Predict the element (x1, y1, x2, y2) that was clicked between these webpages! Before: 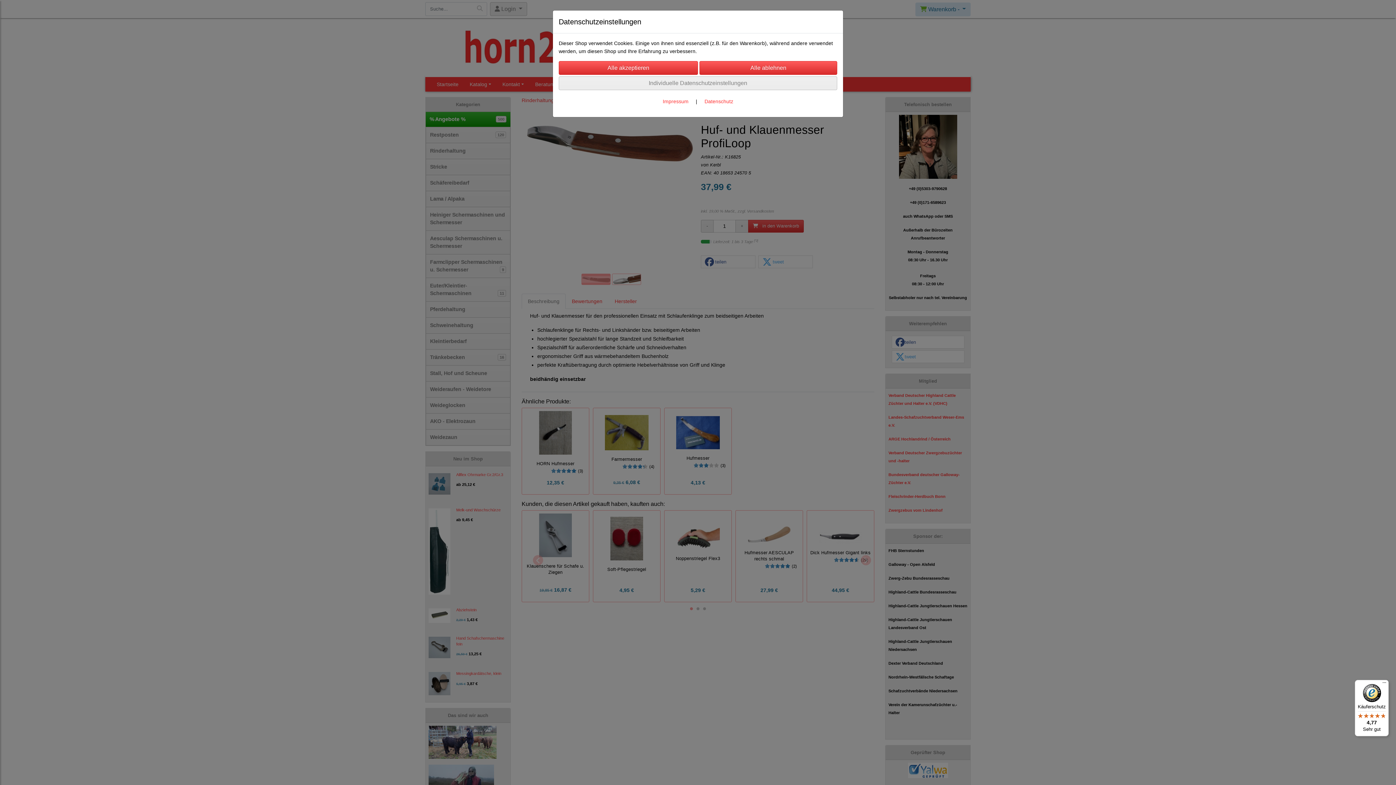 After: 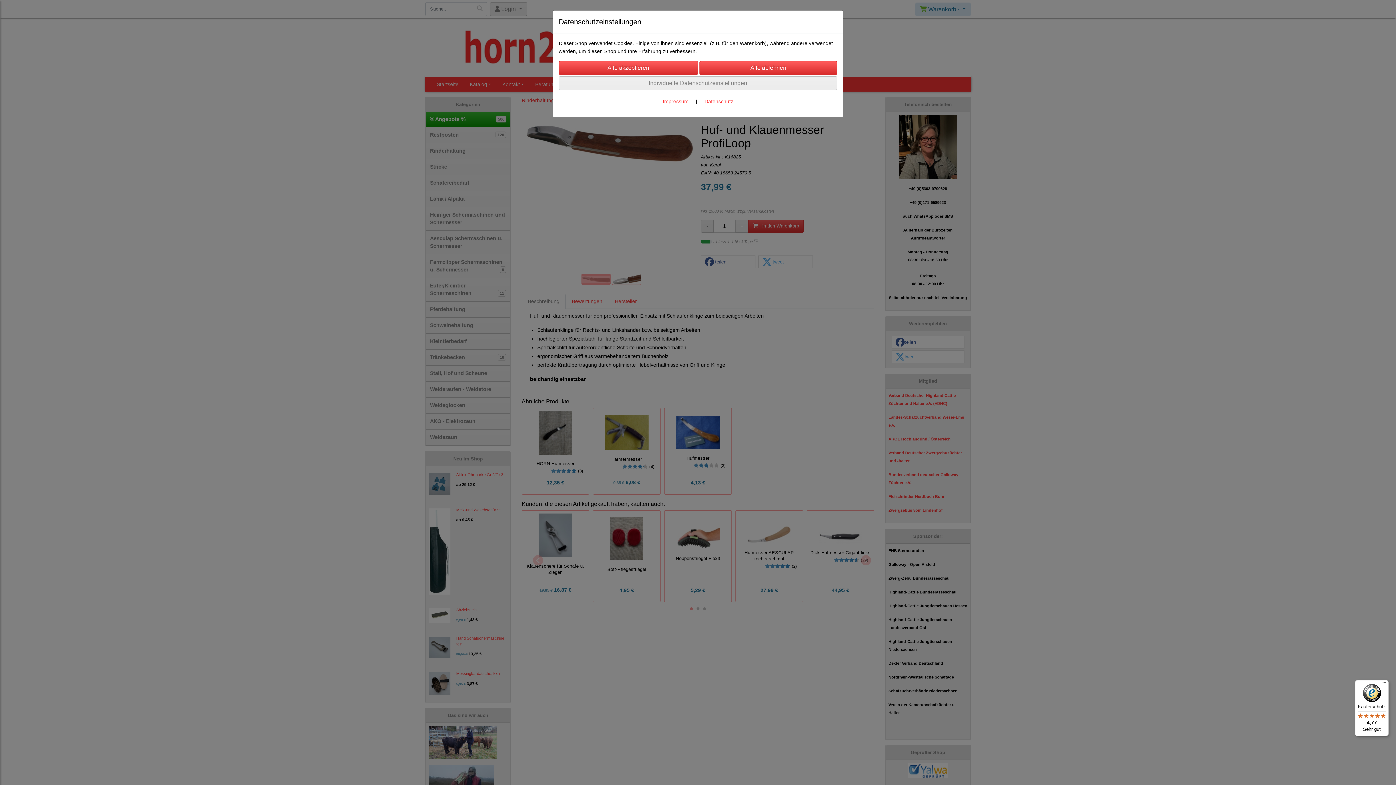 Action: bbox: (1355, 680, 1389, 736) label: Käuferschutz

4,77

Sehr gut